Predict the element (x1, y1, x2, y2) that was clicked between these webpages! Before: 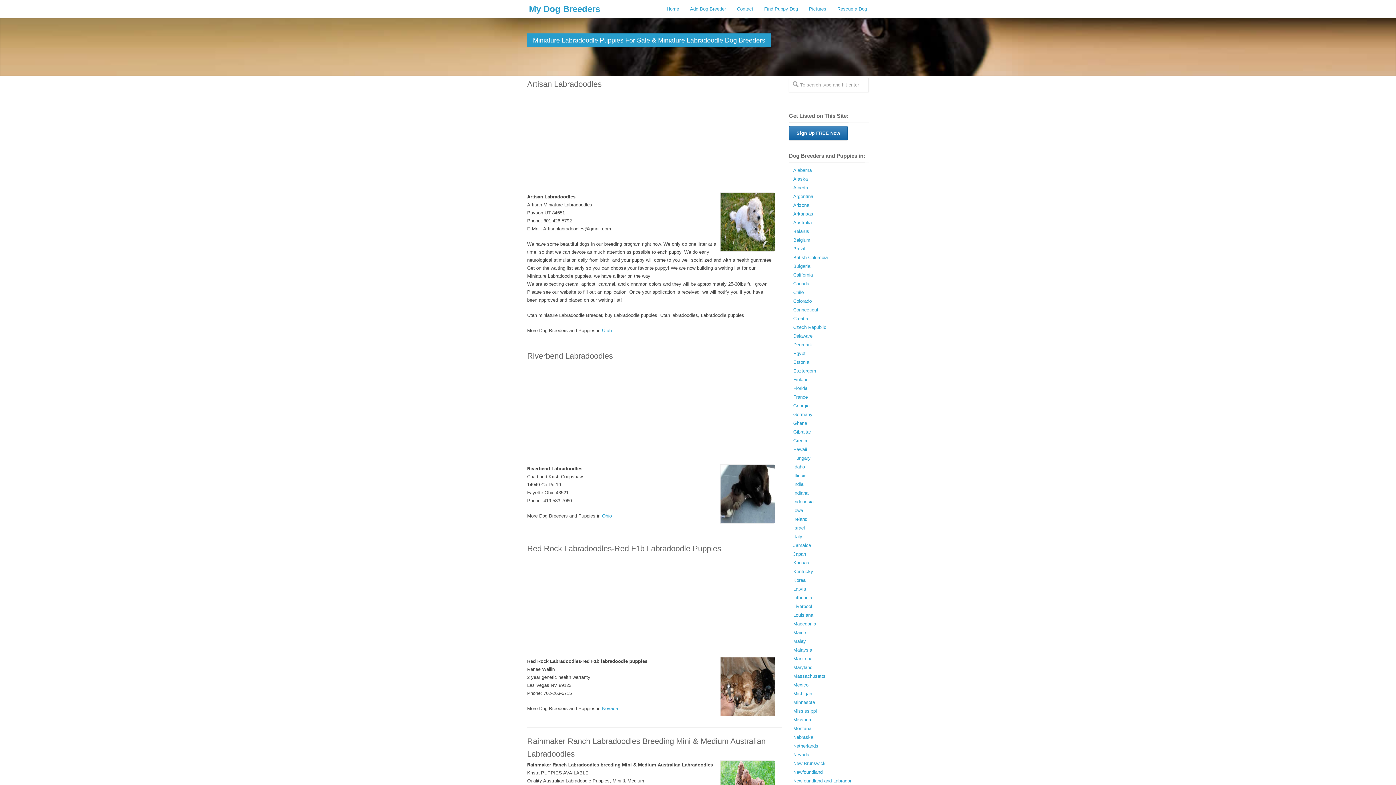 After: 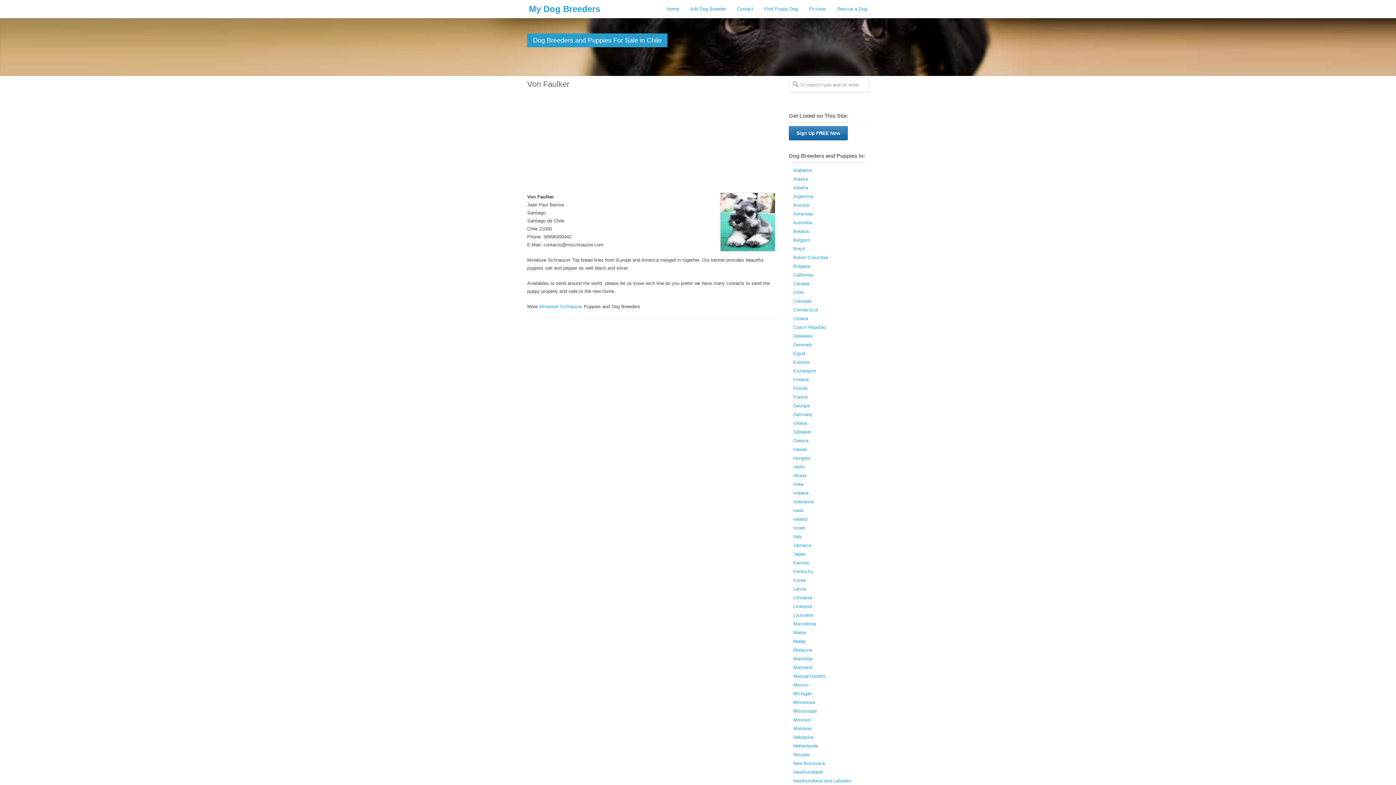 Action: bbox: (793, 289, 804, 295) label: Chile (1 Dog Breeder / Puppy)